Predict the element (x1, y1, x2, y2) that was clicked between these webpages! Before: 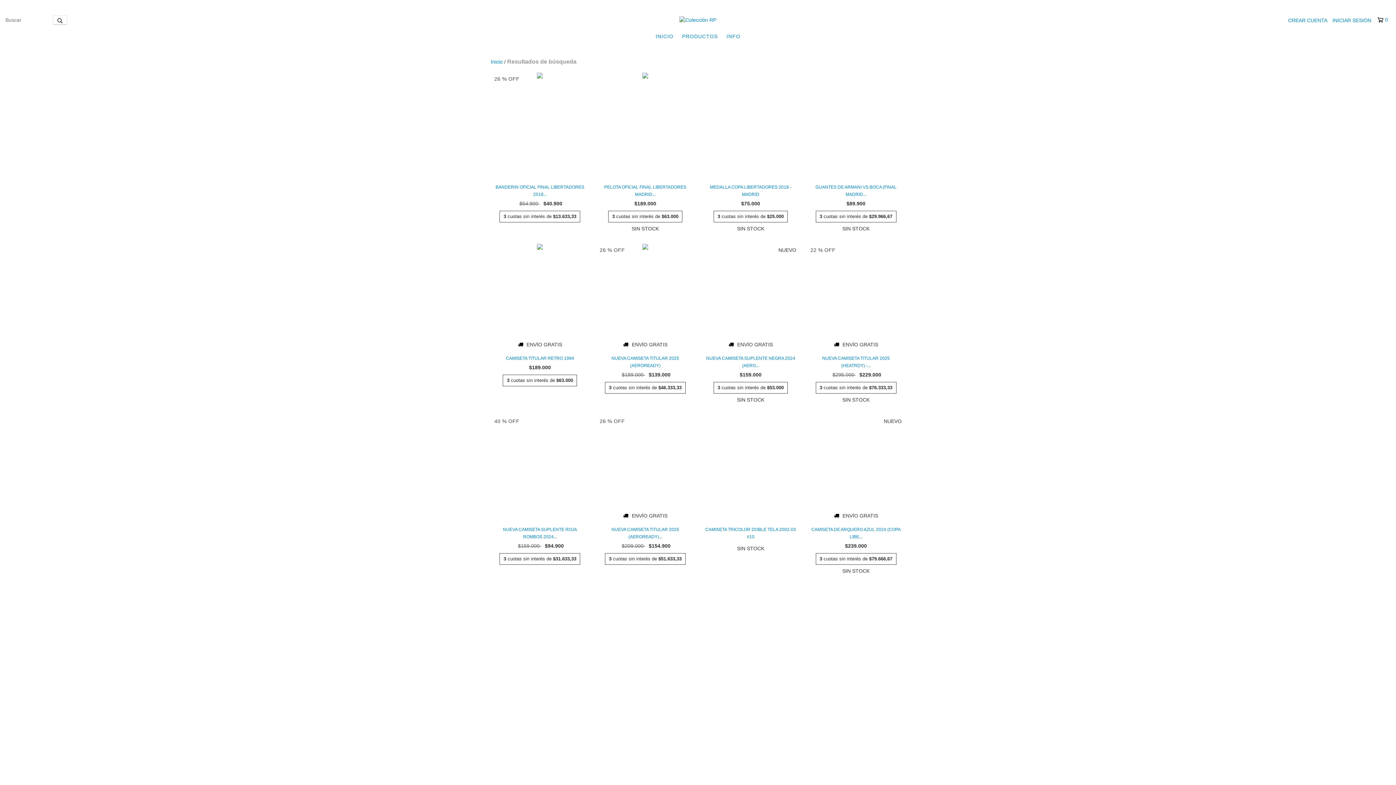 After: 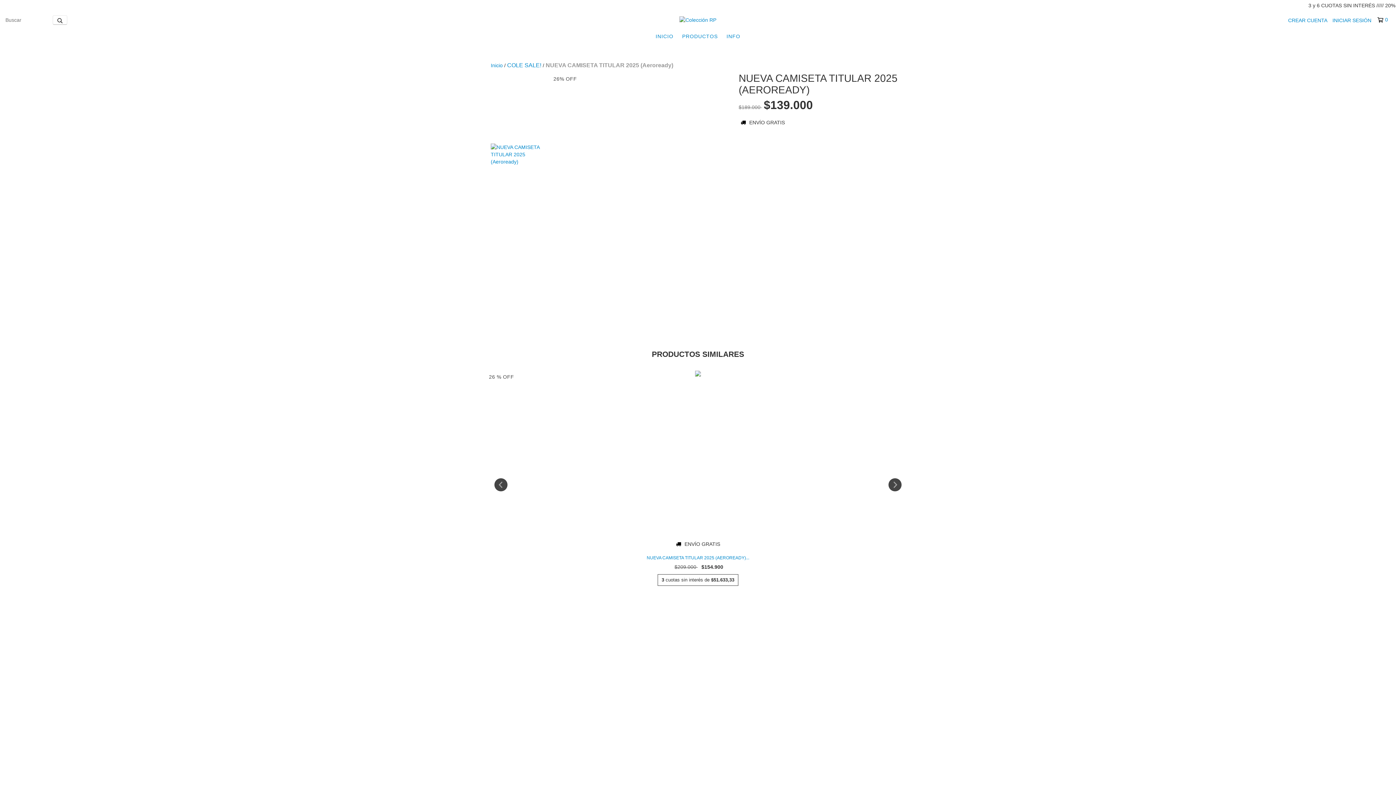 Action: label: NUEVA CAMISETA TITULAR 2025 (Aeroready) bbox: (599, 354, 691, 369)